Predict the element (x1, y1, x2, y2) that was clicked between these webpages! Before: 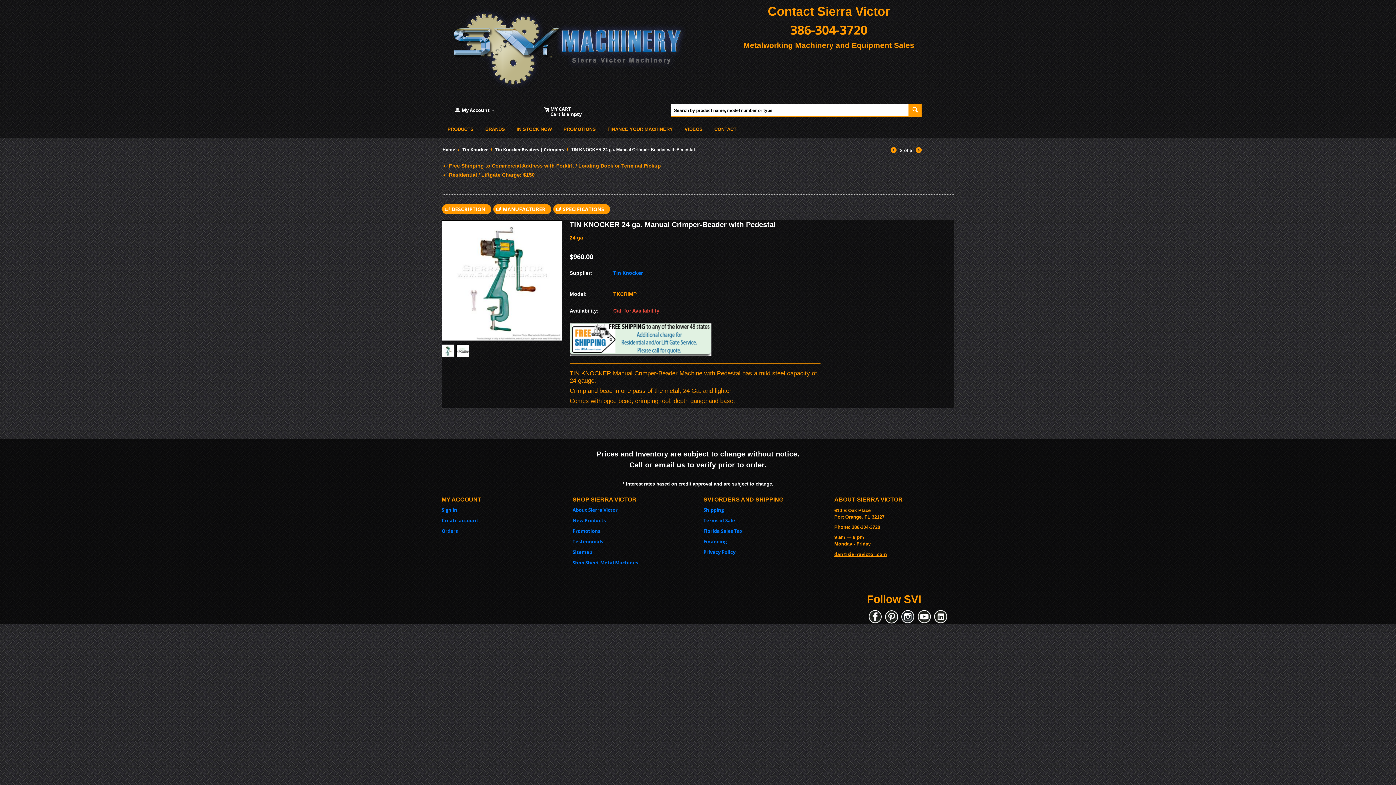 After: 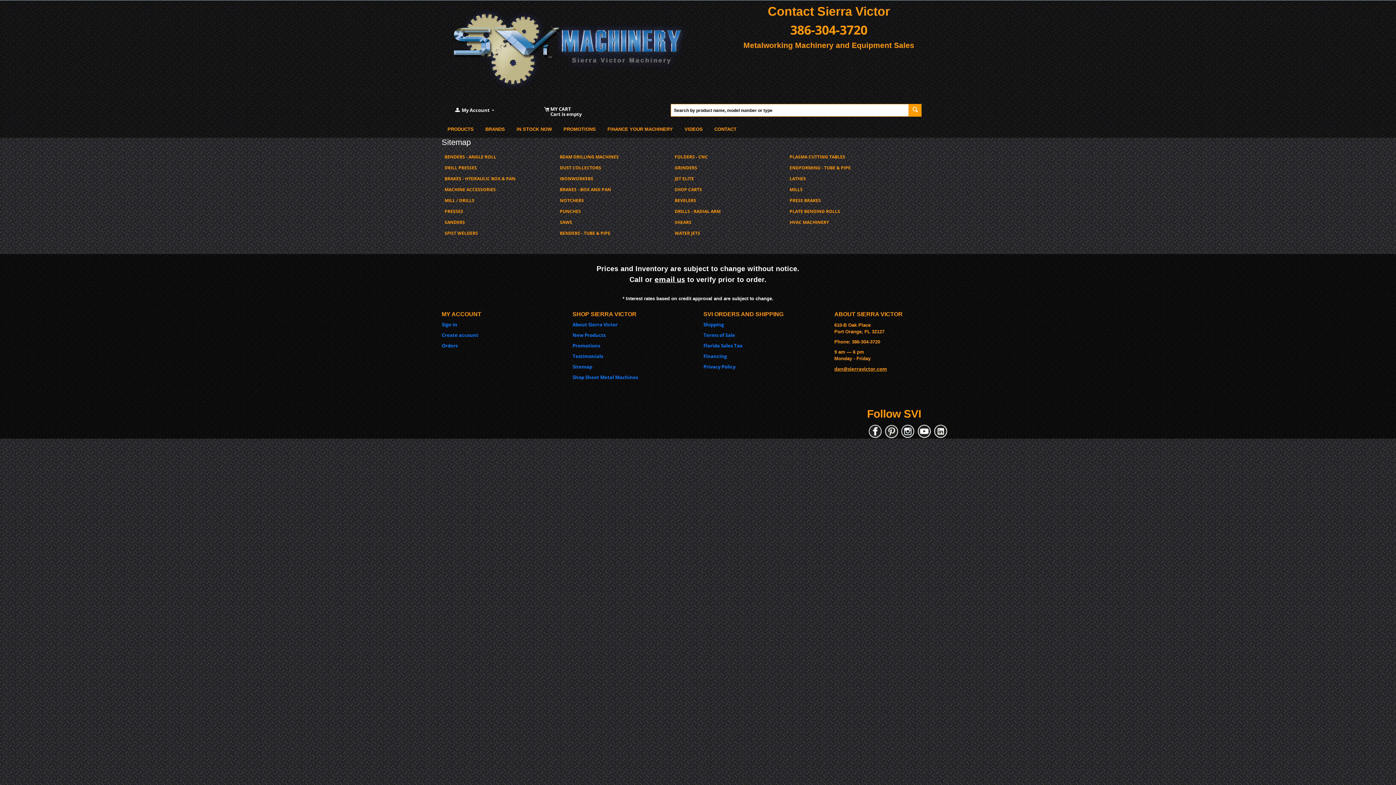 Action: bbox: (572, 549, 592, 555) label: Sitemap